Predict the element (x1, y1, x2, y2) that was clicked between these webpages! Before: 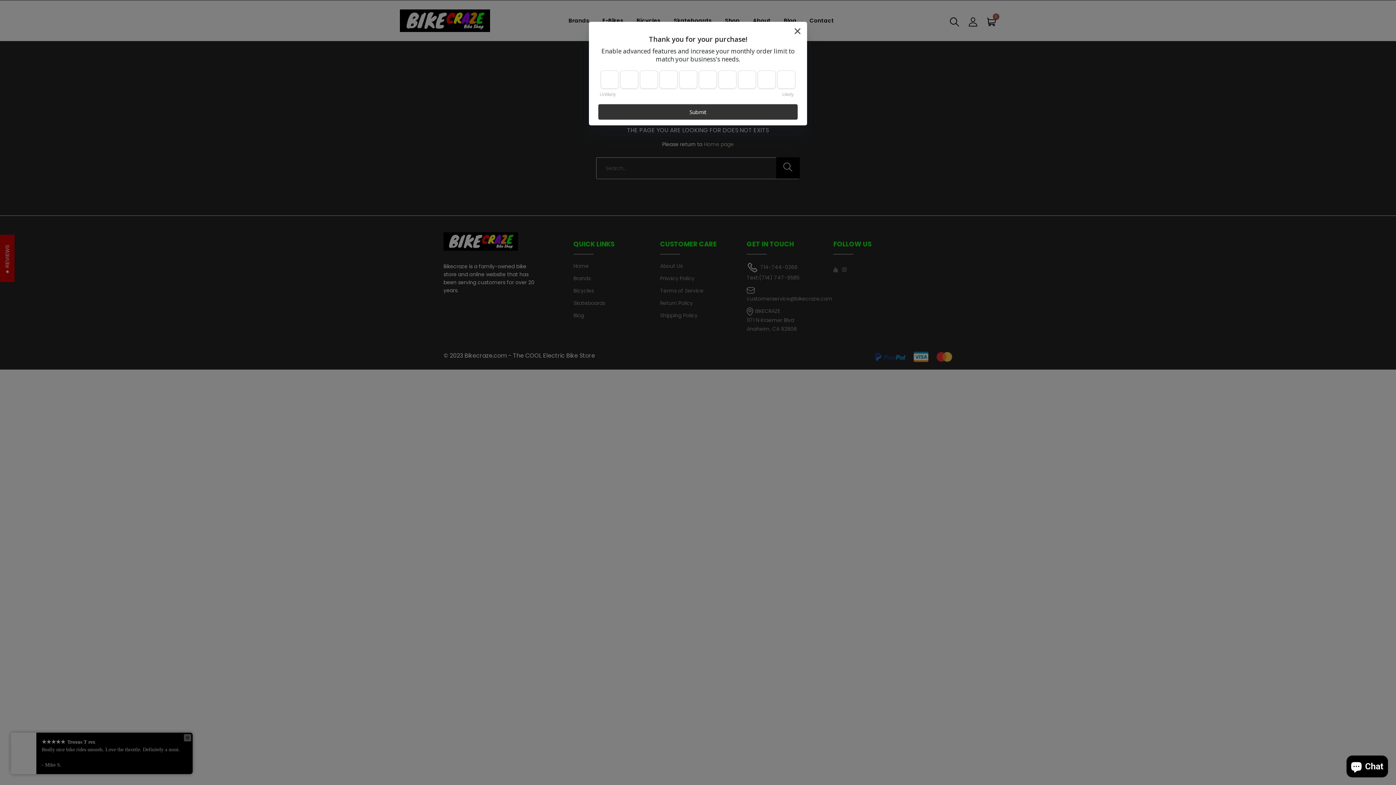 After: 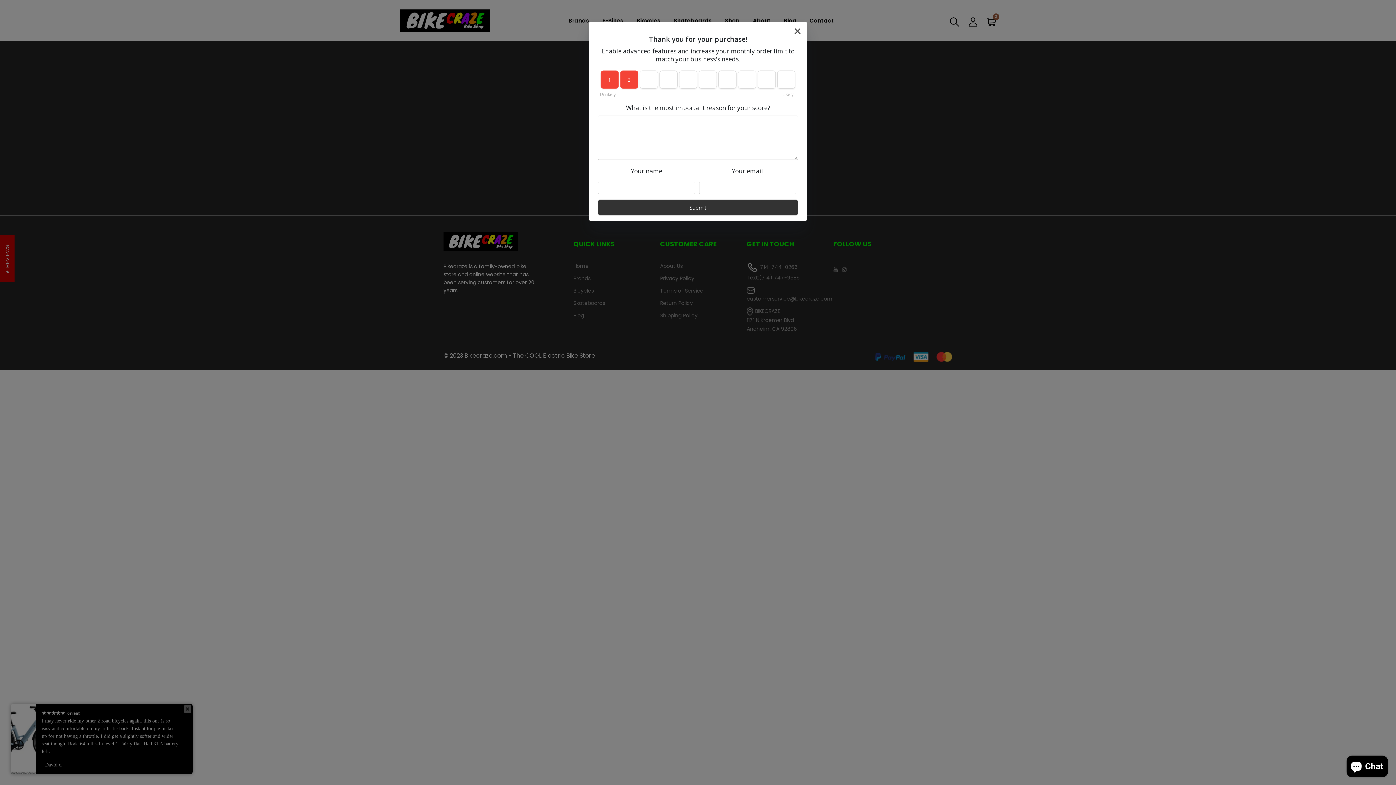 Action: label: 2 bbox: (620, 70, 638, 88)